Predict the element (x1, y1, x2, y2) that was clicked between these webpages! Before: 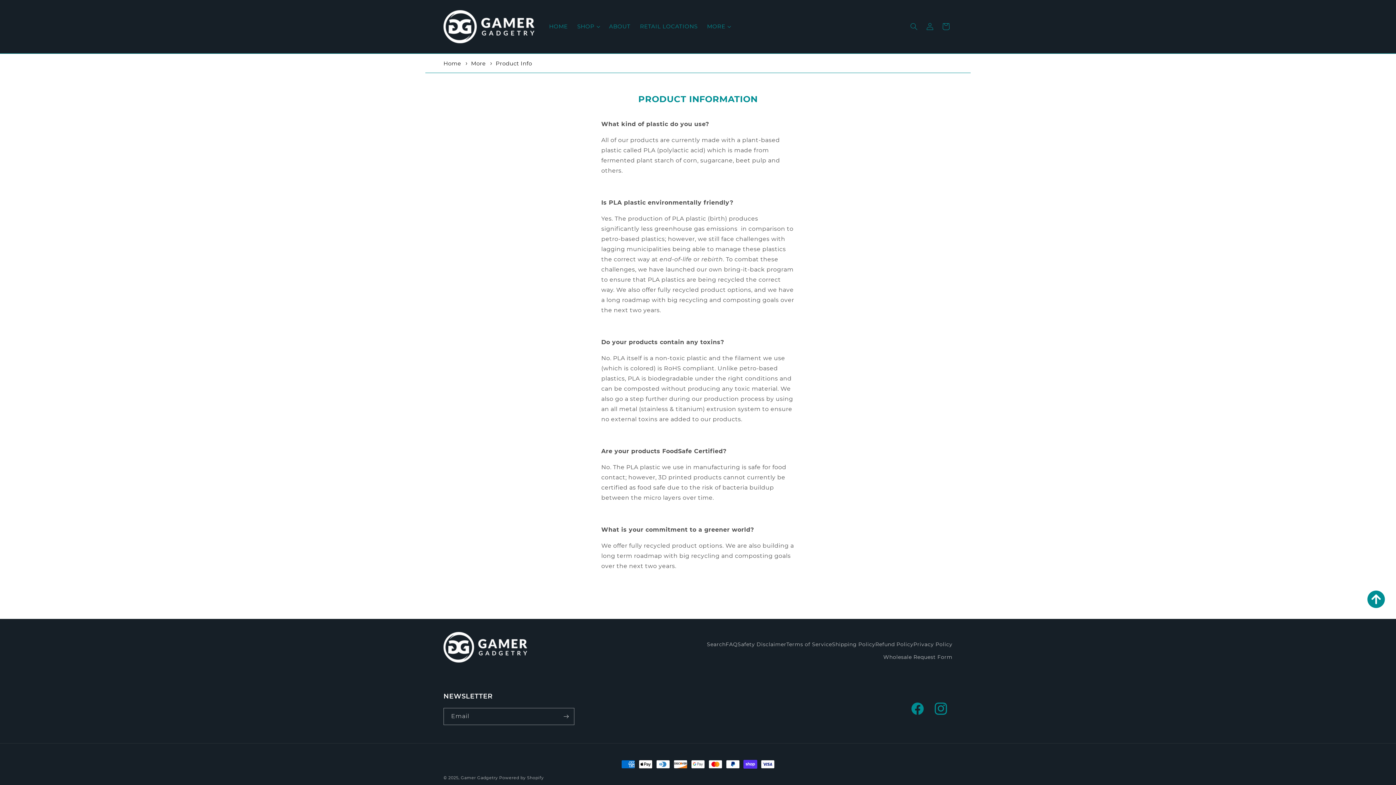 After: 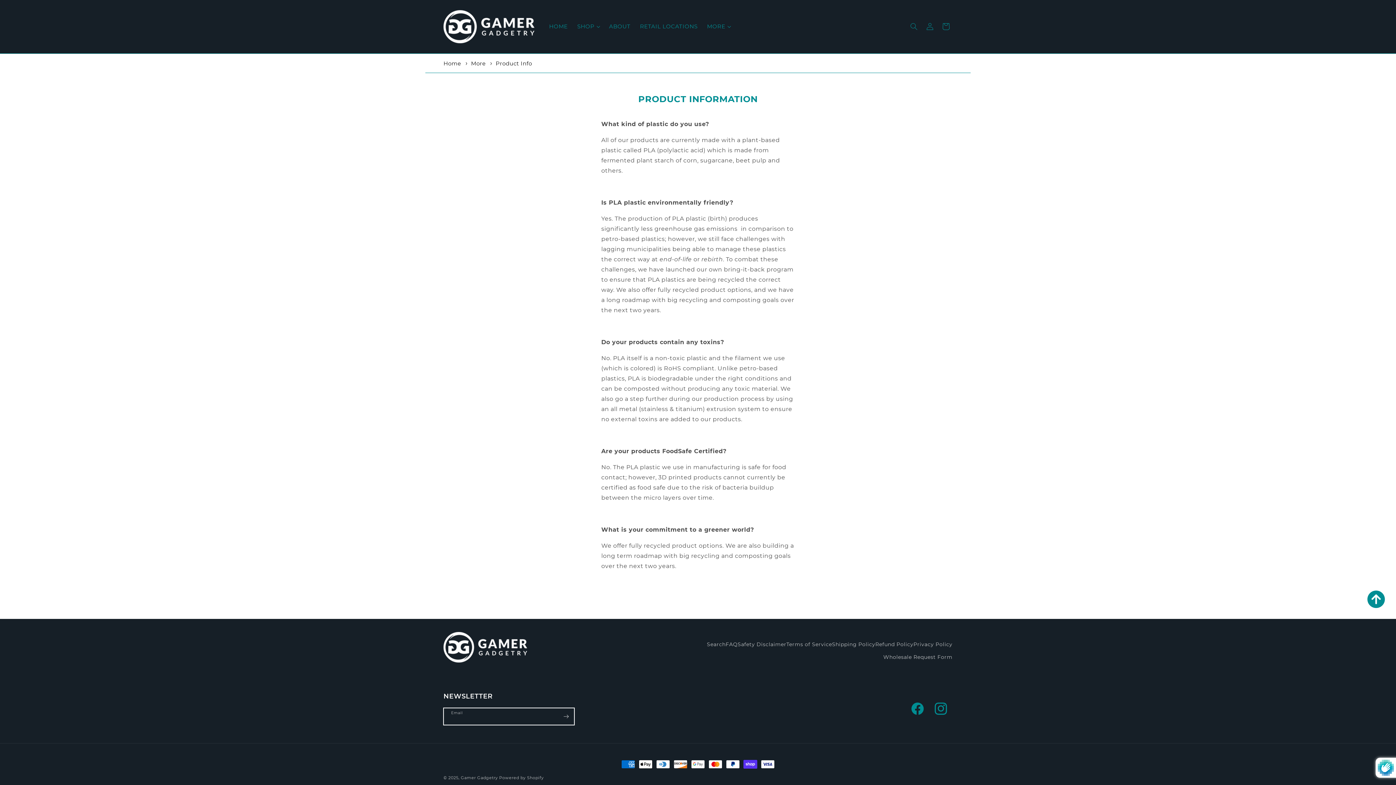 Action: bbox: (558, 708, 574, 725) label: Subscribe